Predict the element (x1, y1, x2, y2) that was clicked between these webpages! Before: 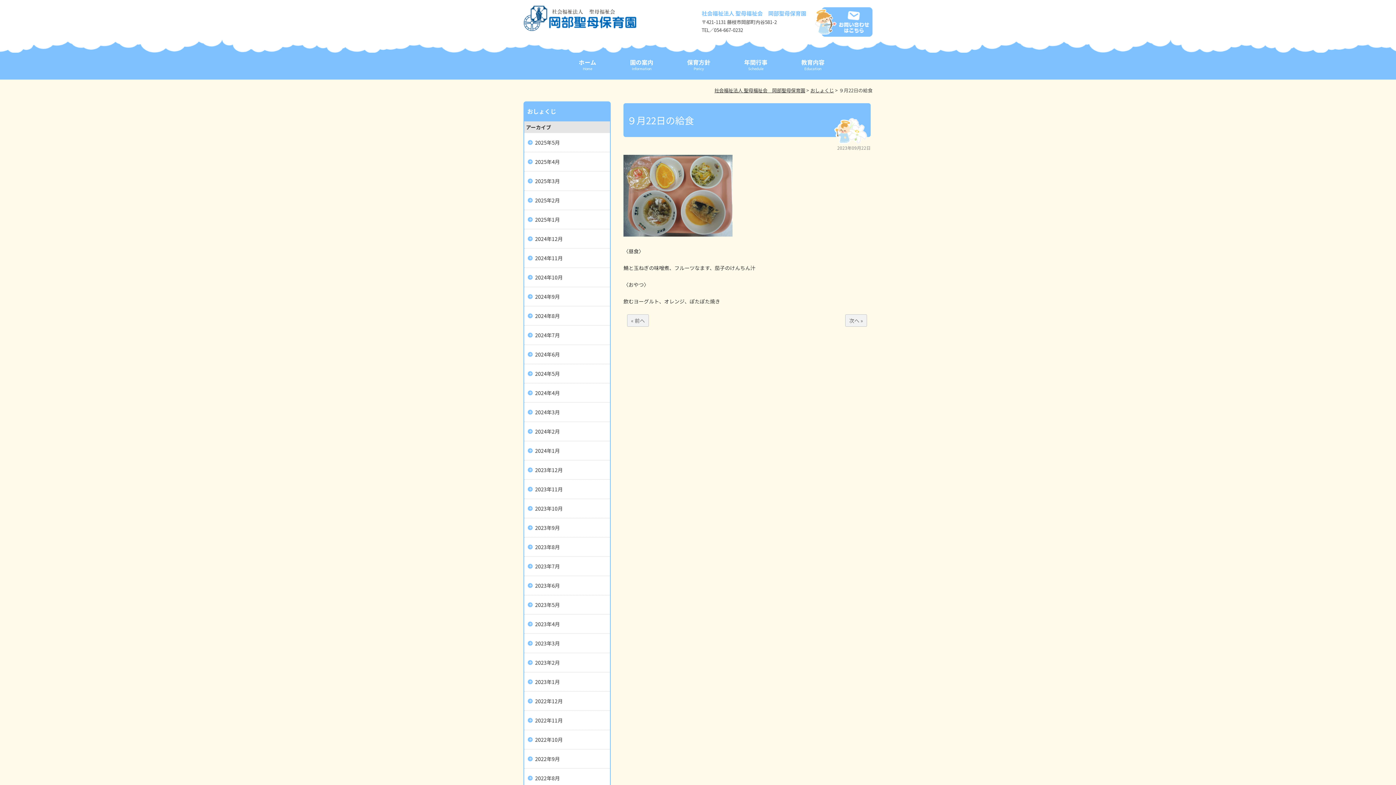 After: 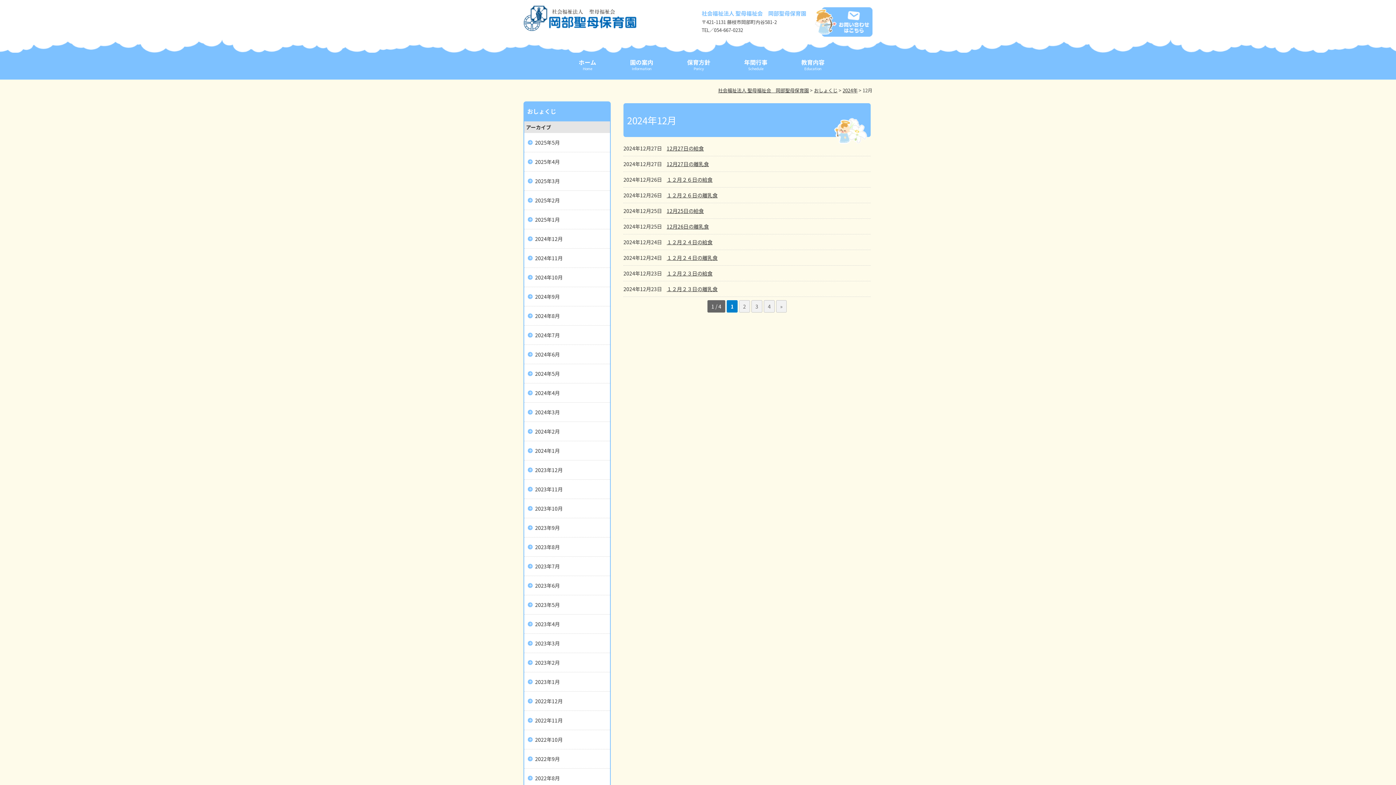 Action: label: 2024年12月 bbox: (524, 229, 610, 248)